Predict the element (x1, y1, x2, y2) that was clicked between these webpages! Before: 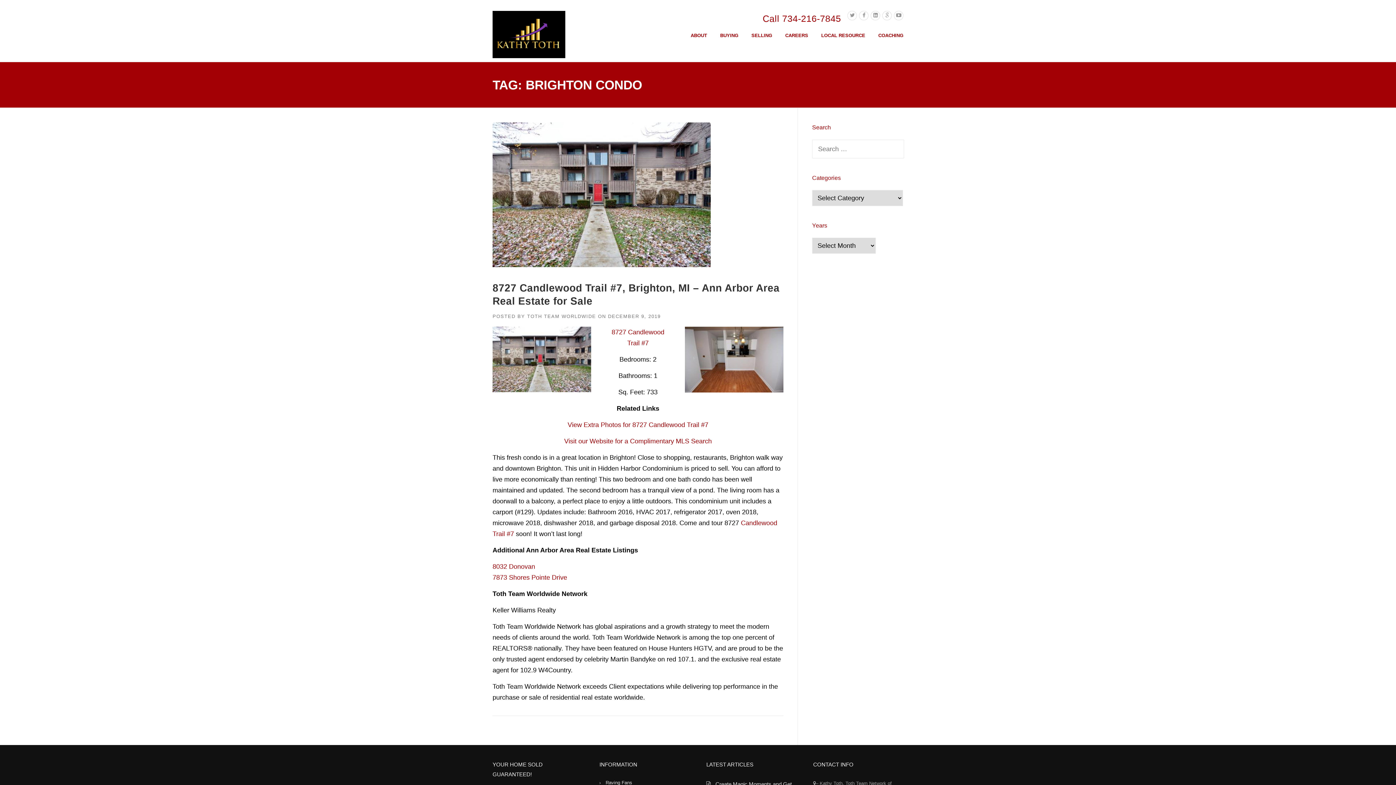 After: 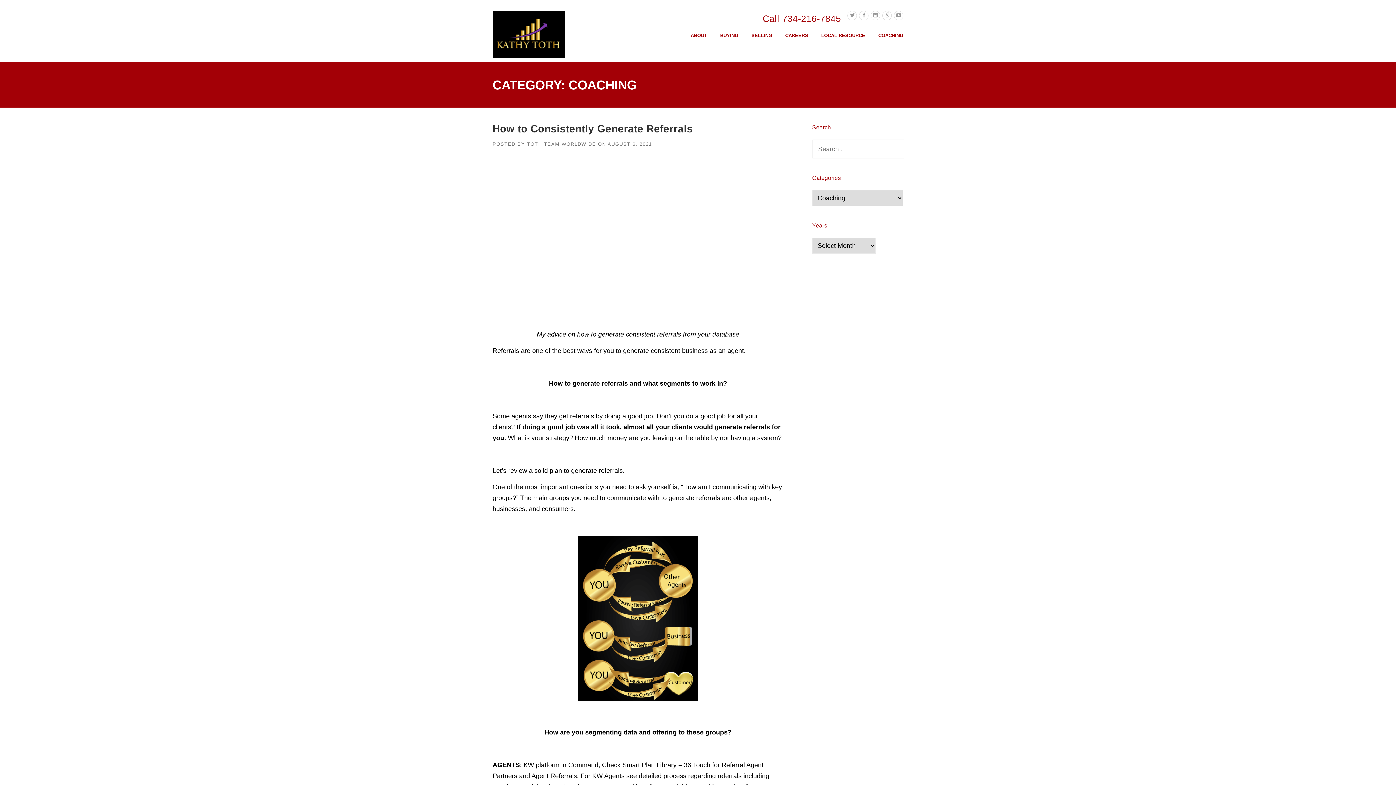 Action: label: COACHING bbox: (872, 31, 903, 50)